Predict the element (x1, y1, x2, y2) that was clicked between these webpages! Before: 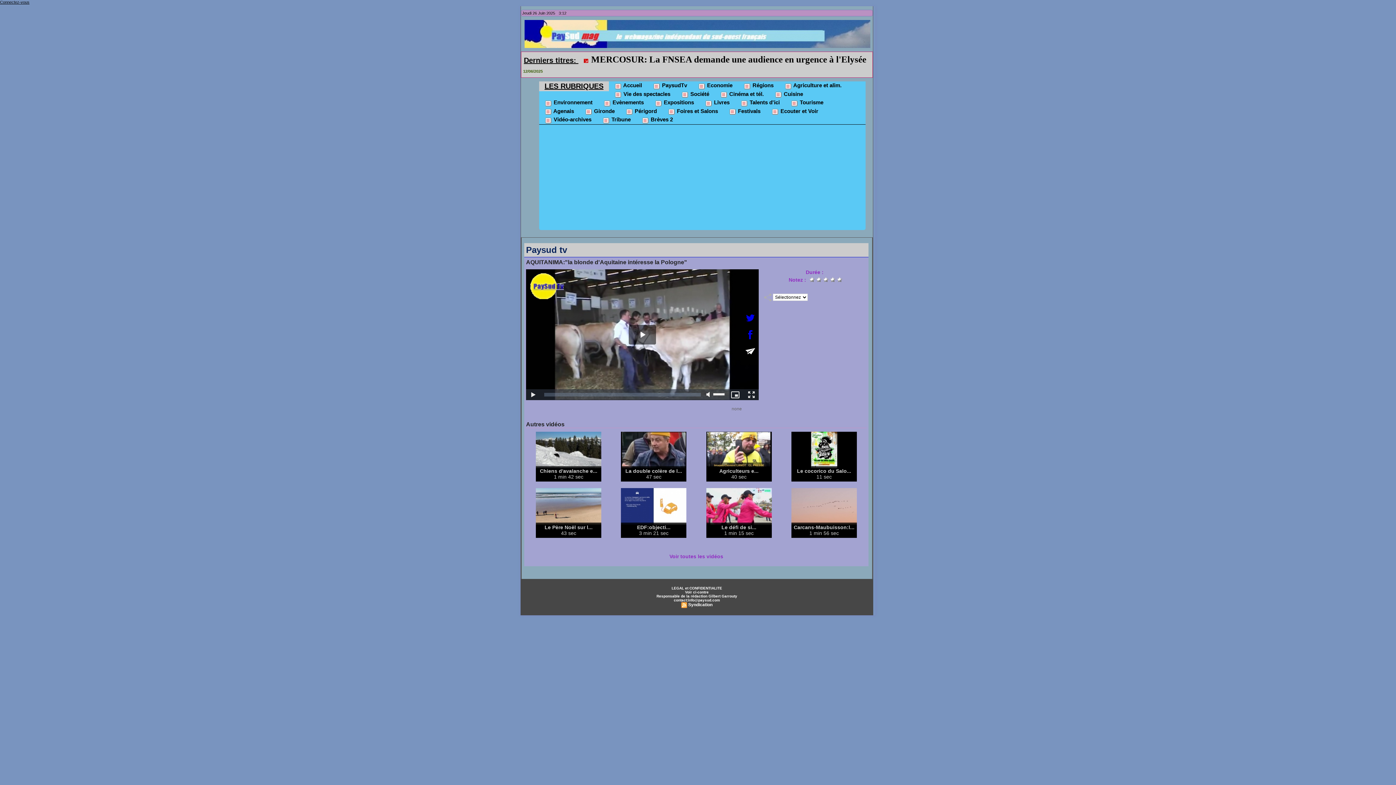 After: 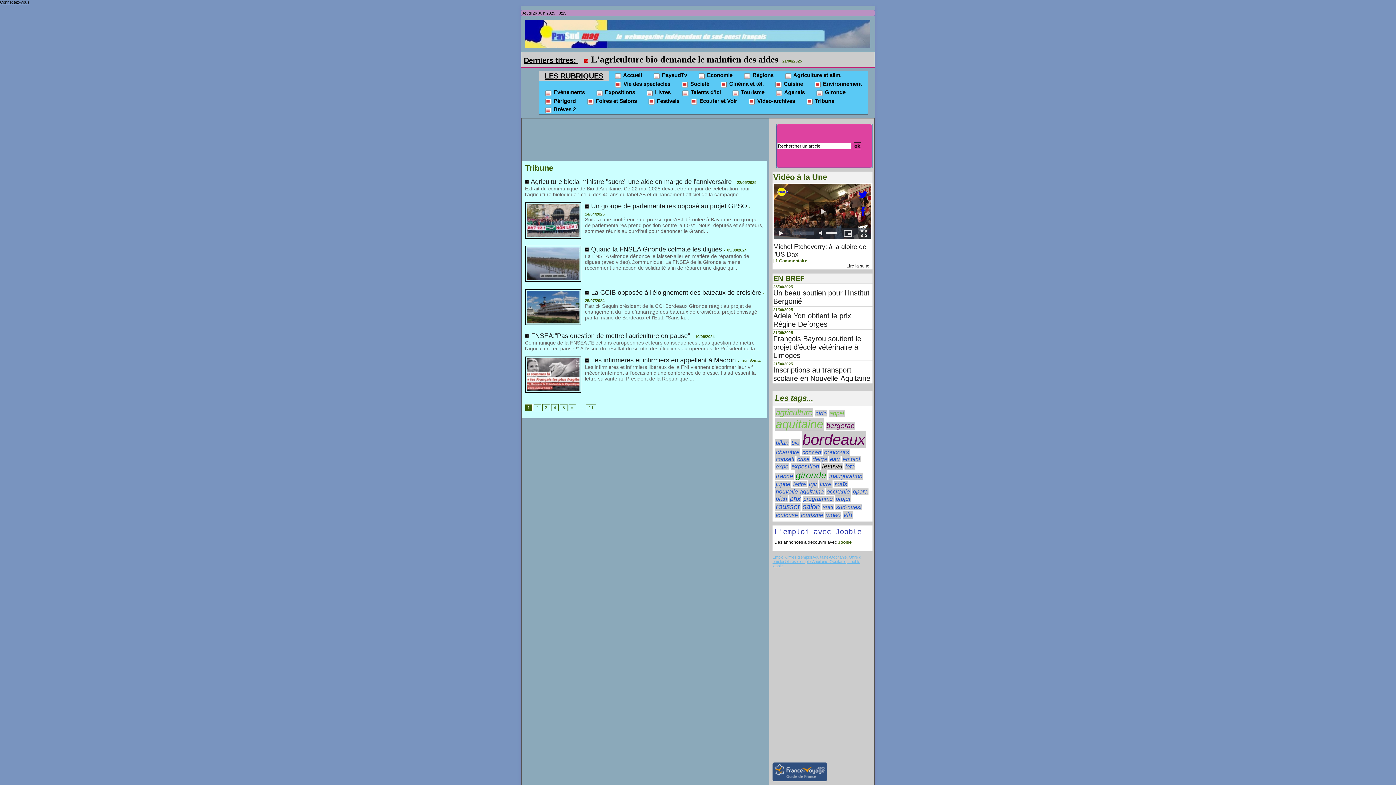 Action: bbox: (597, 105, 636, 114) label:  Tribune